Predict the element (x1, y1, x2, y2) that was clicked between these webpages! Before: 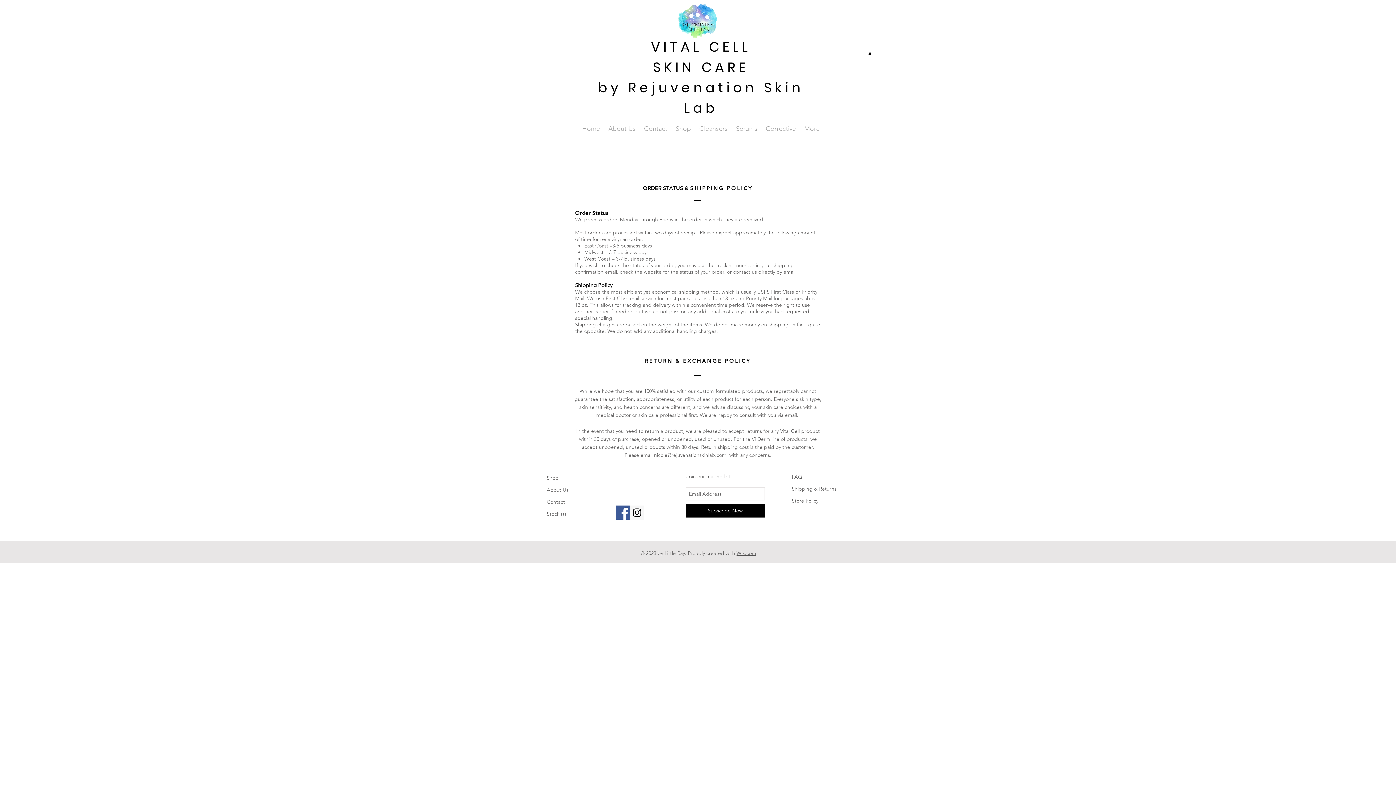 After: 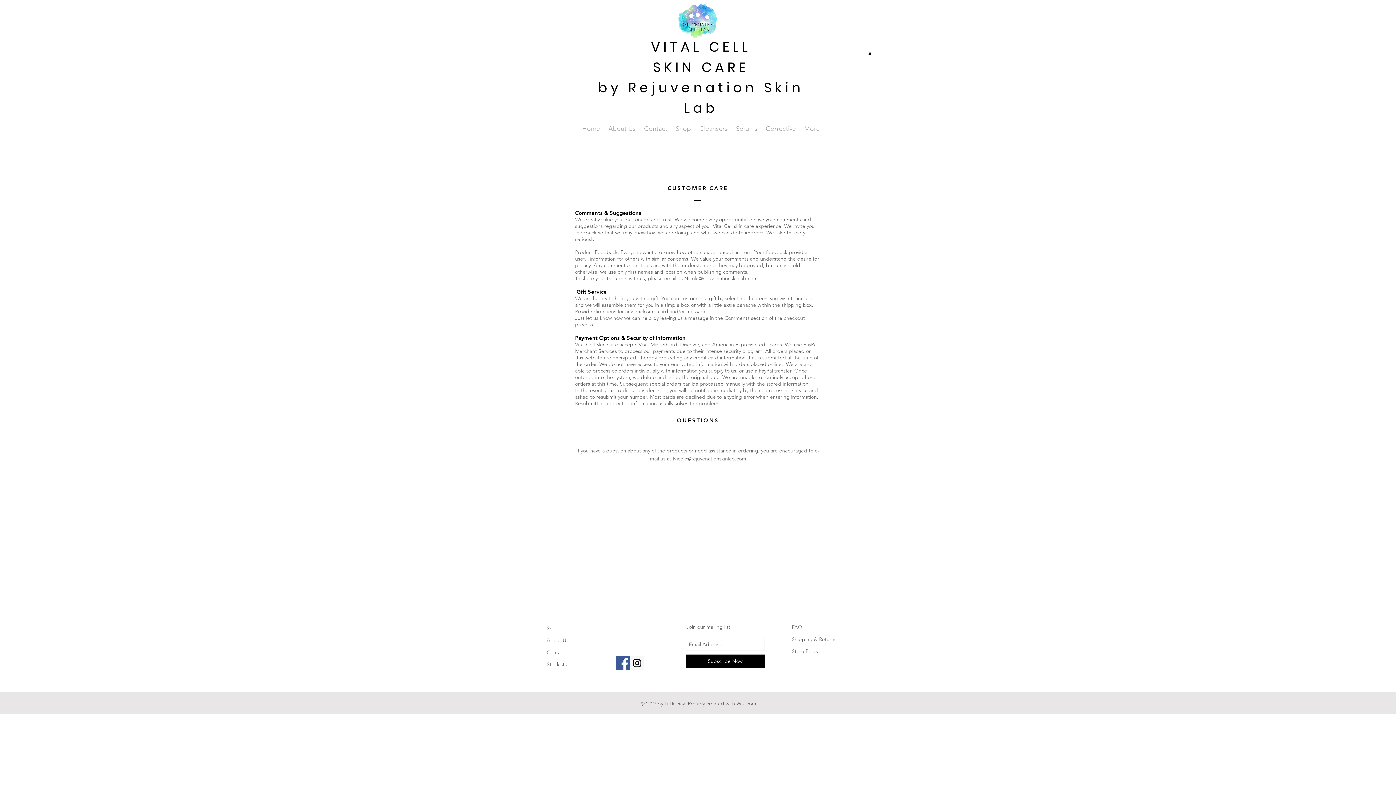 Action: bbox: (792, 497, 818, 504) label: Store Policy